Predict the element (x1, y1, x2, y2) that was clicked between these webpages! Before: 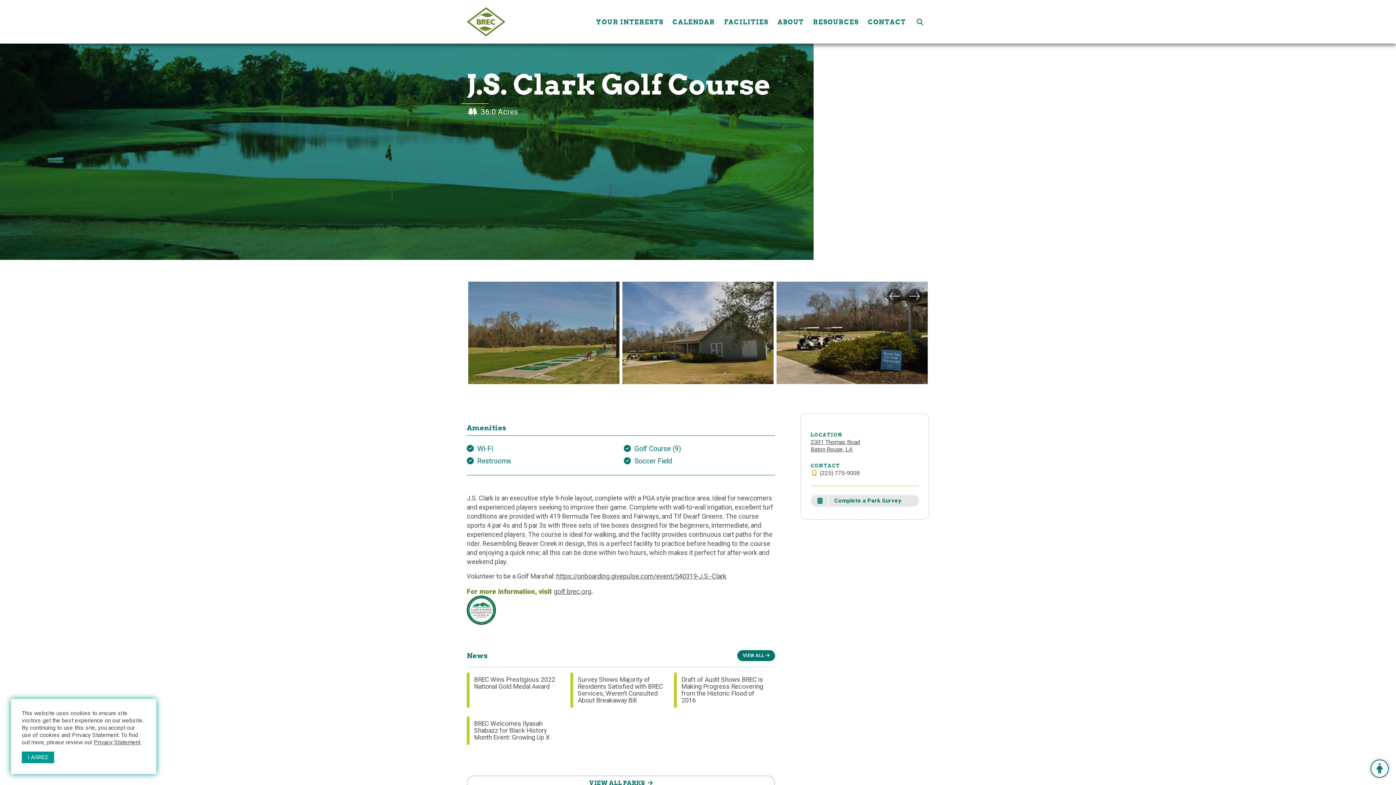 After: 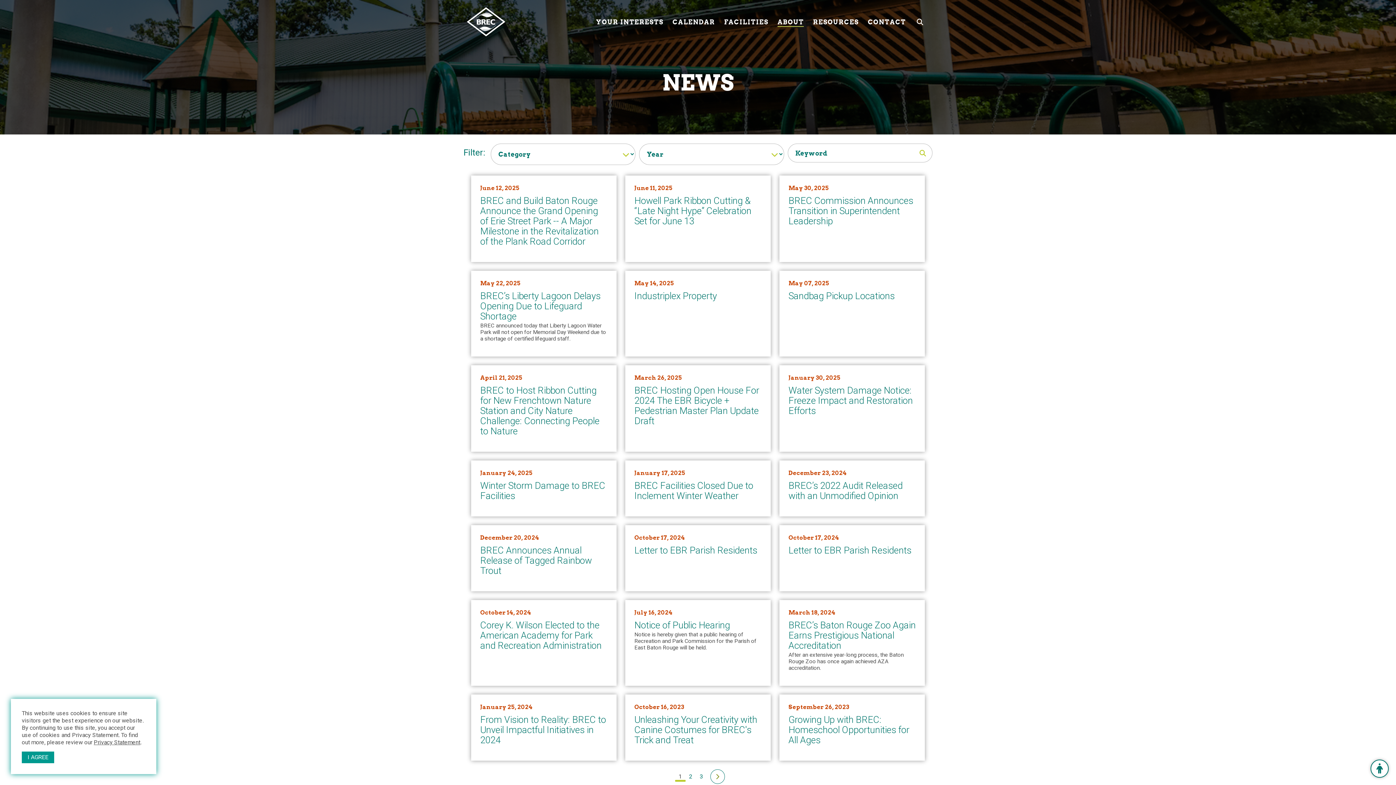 Action: bbox: (737, 650, 775, 661) label: VIEW ALL